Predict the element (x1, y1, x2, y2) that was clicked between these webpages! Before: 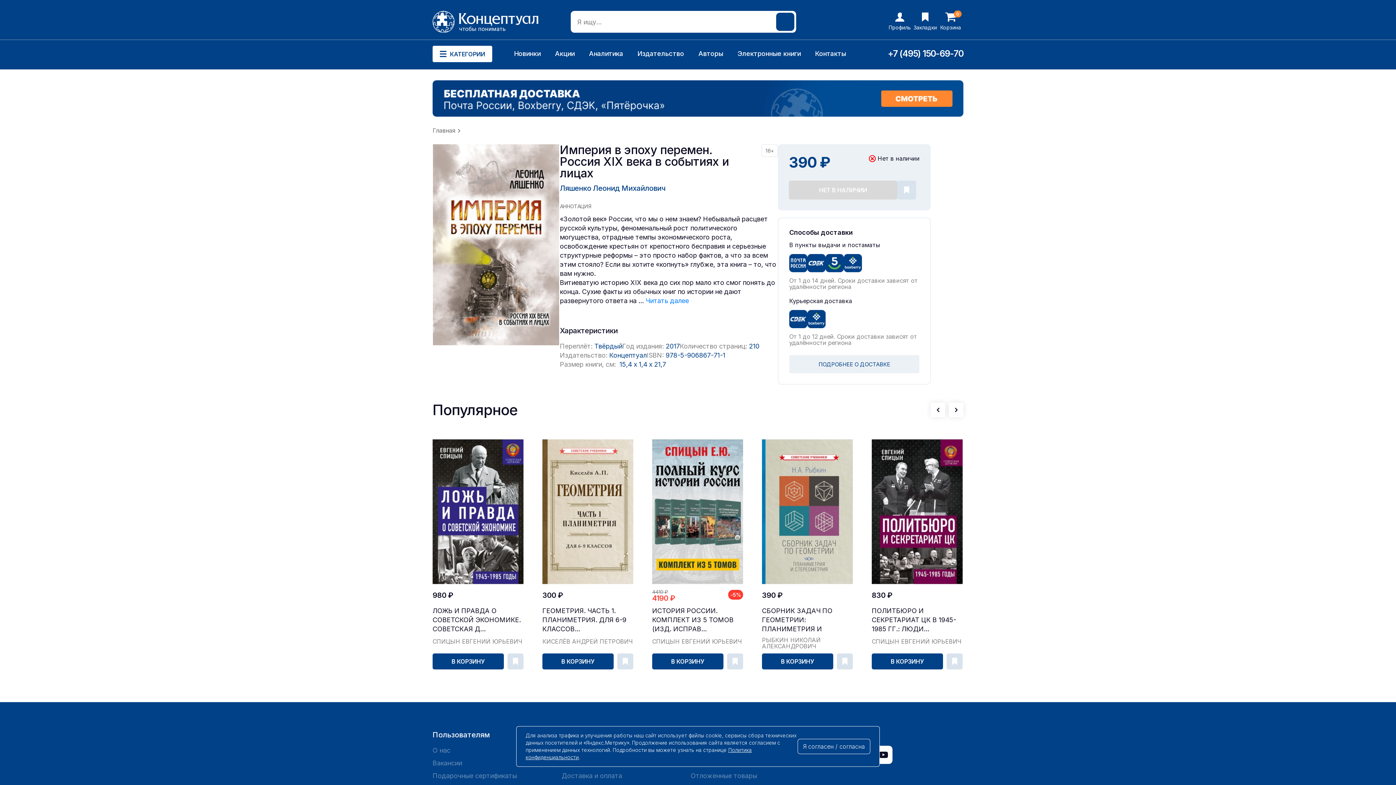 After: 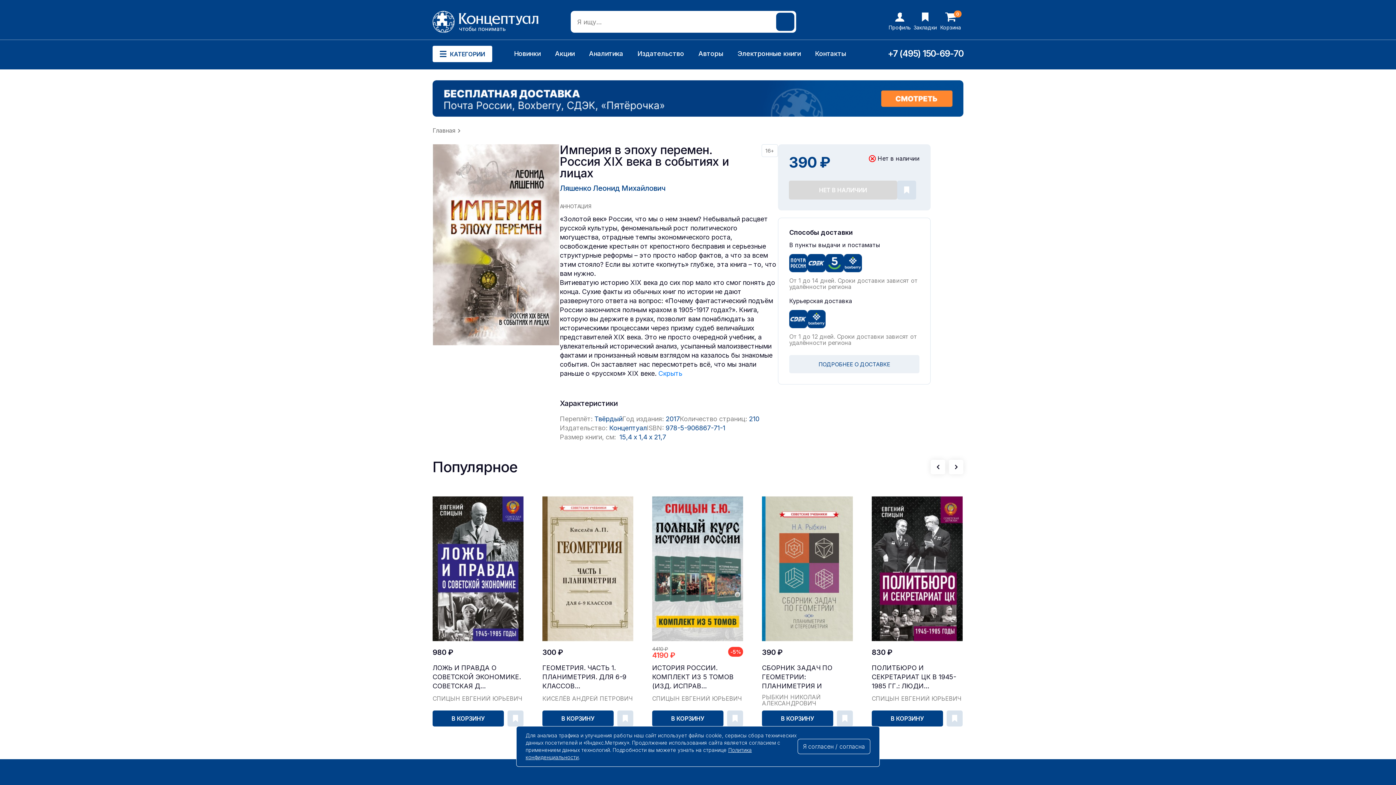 Action: label: Читать далее bbox: (645, 297, 689, 304)